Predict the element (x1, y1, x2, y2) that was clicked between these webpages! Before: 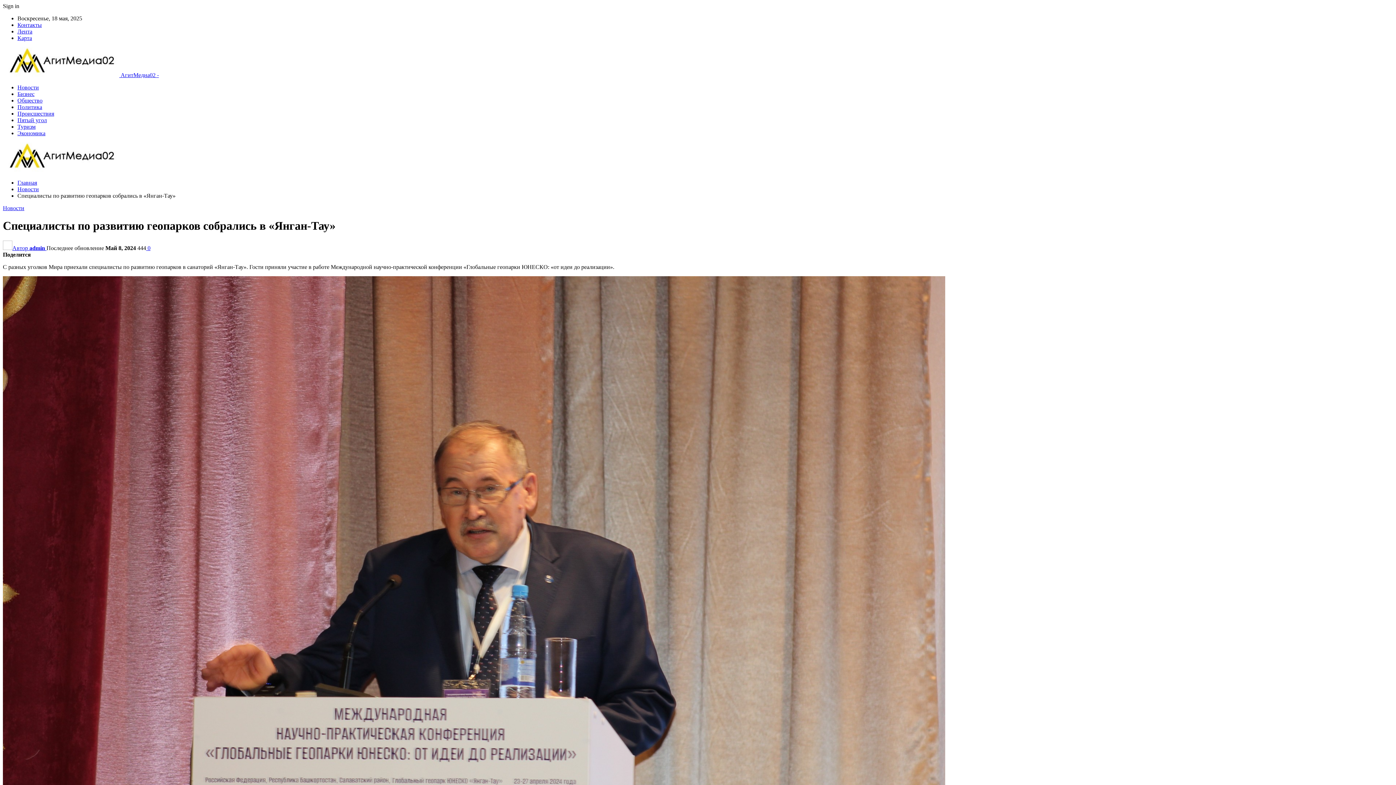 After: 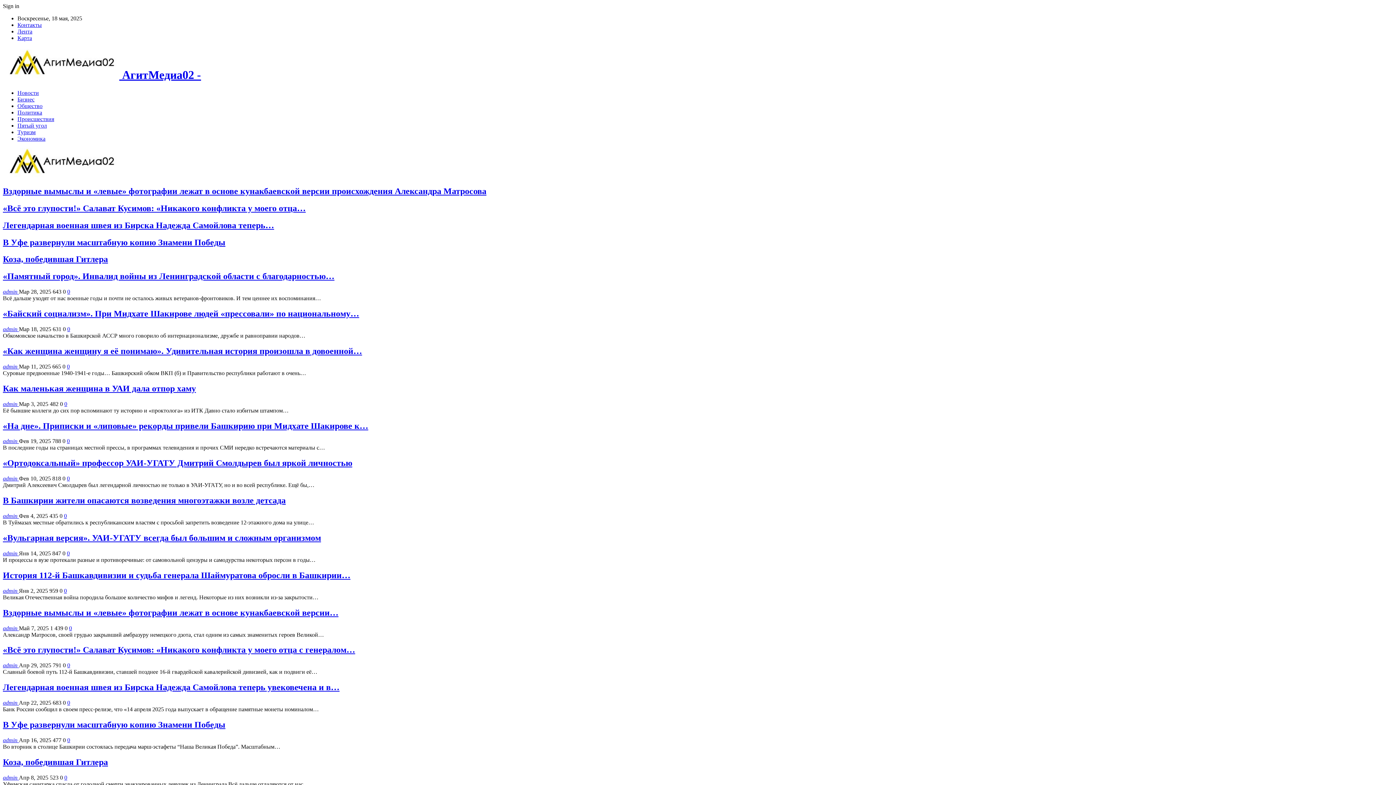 Action: label:  АгитМедиа02 - bbox: (2, 72, 158, 78)